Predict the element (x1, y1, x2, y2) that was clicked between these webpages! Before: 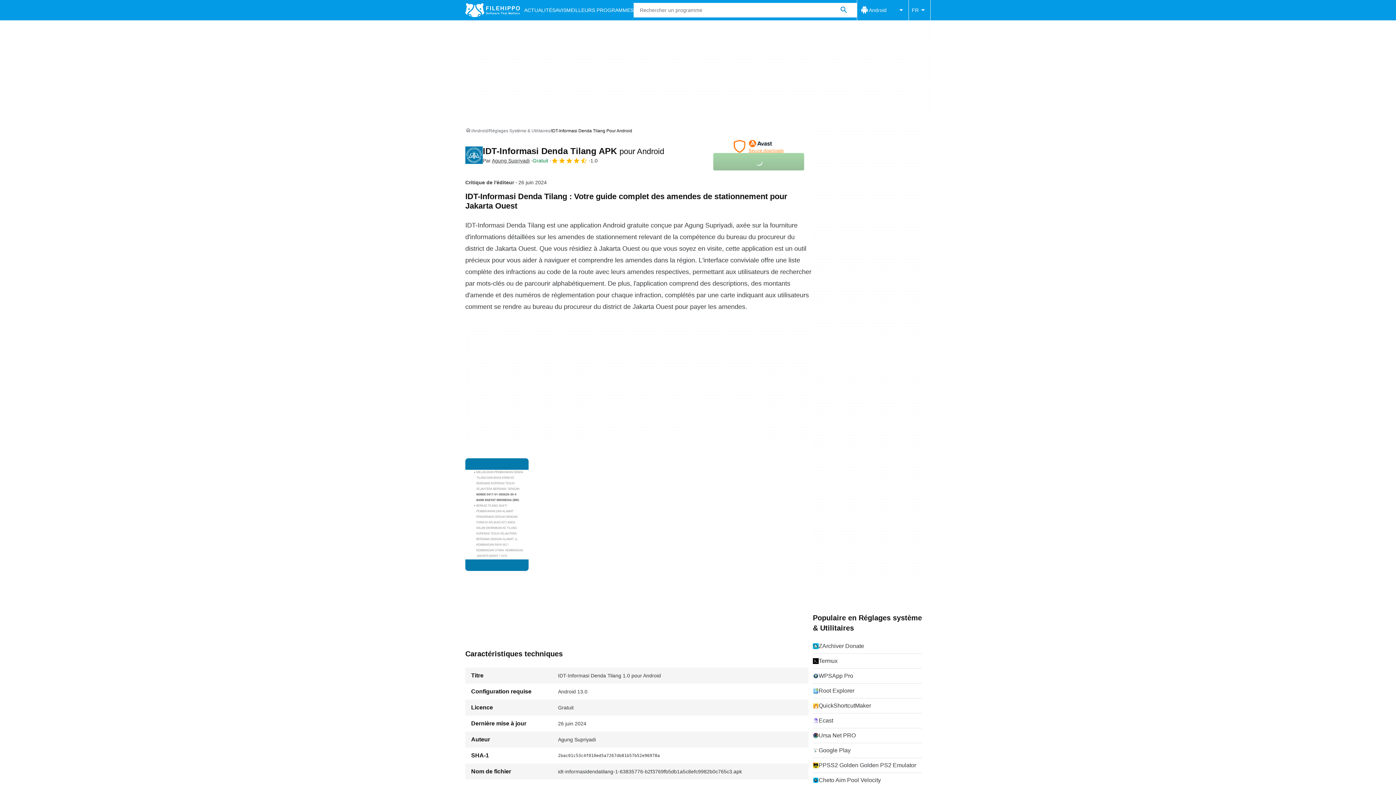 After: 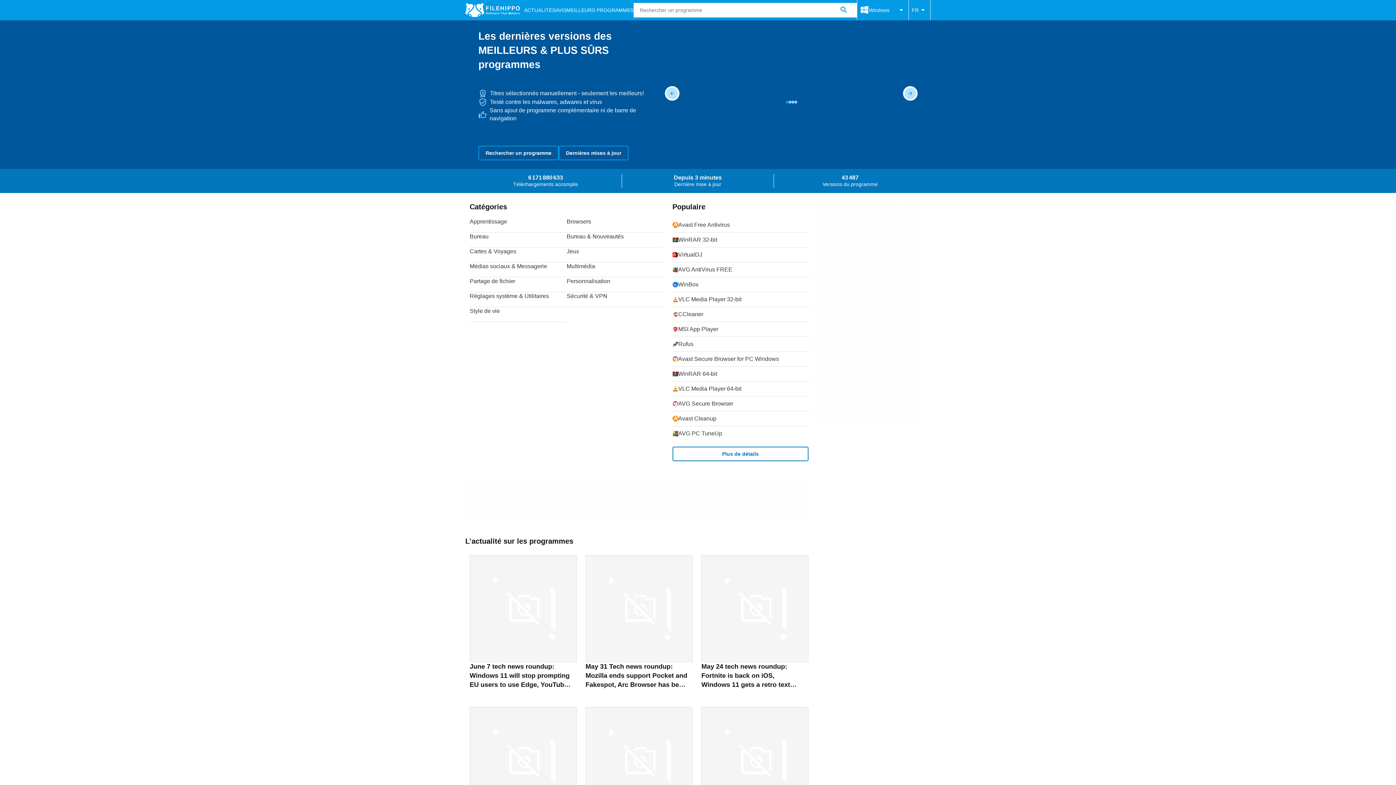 Action: bbox: (465, 127, 471, 134) label: Accueil